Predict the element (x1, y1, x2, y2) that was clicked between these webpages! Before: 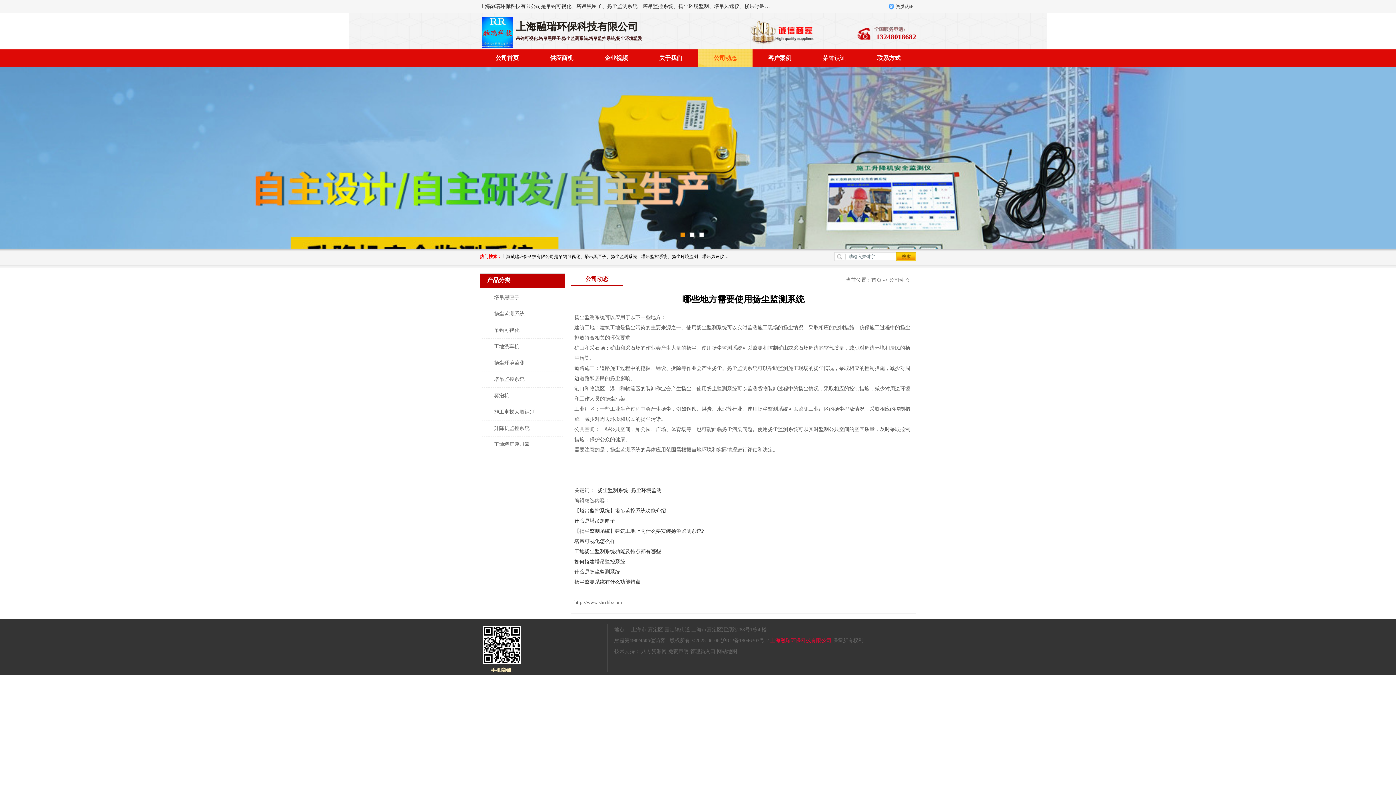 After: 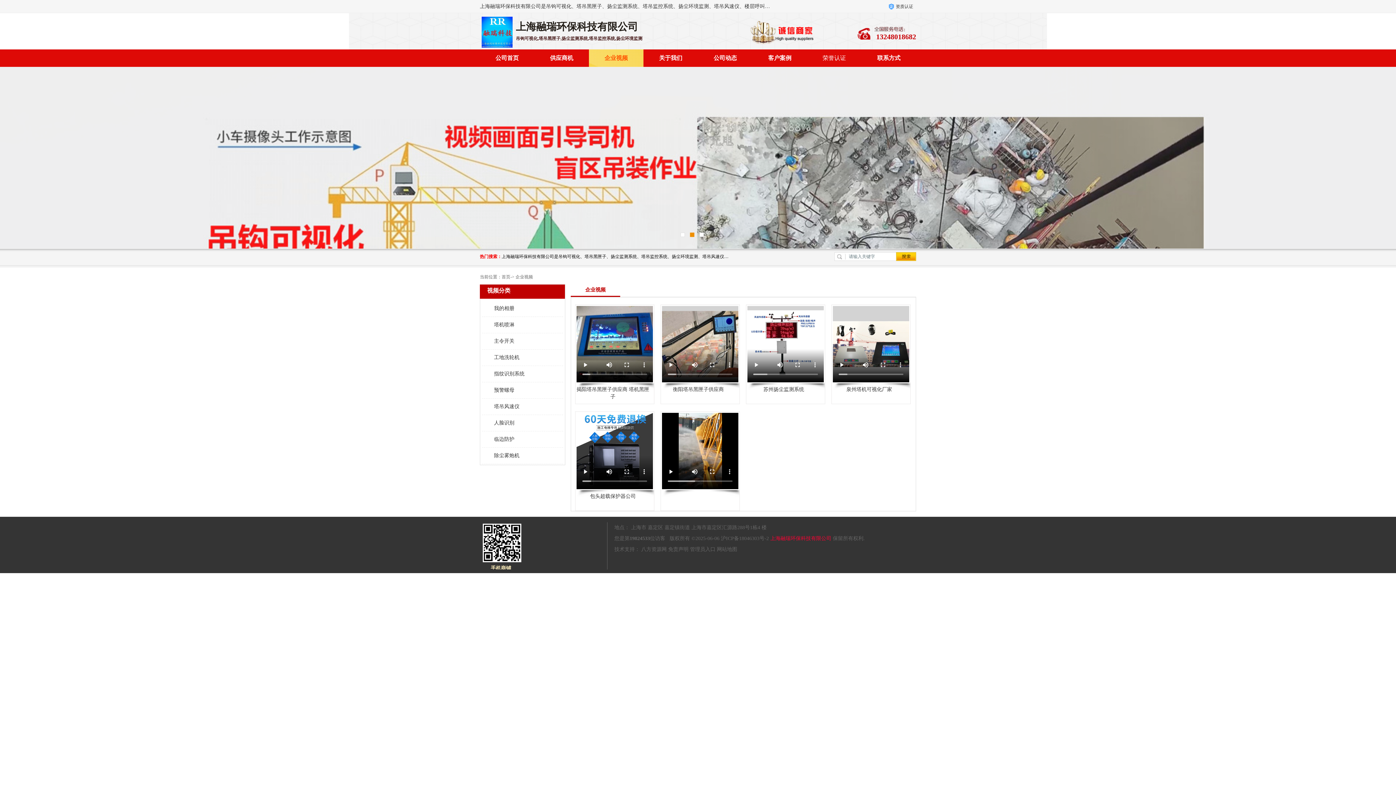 Action: bbox: (589, 49, 643, 66) label: 企业视频